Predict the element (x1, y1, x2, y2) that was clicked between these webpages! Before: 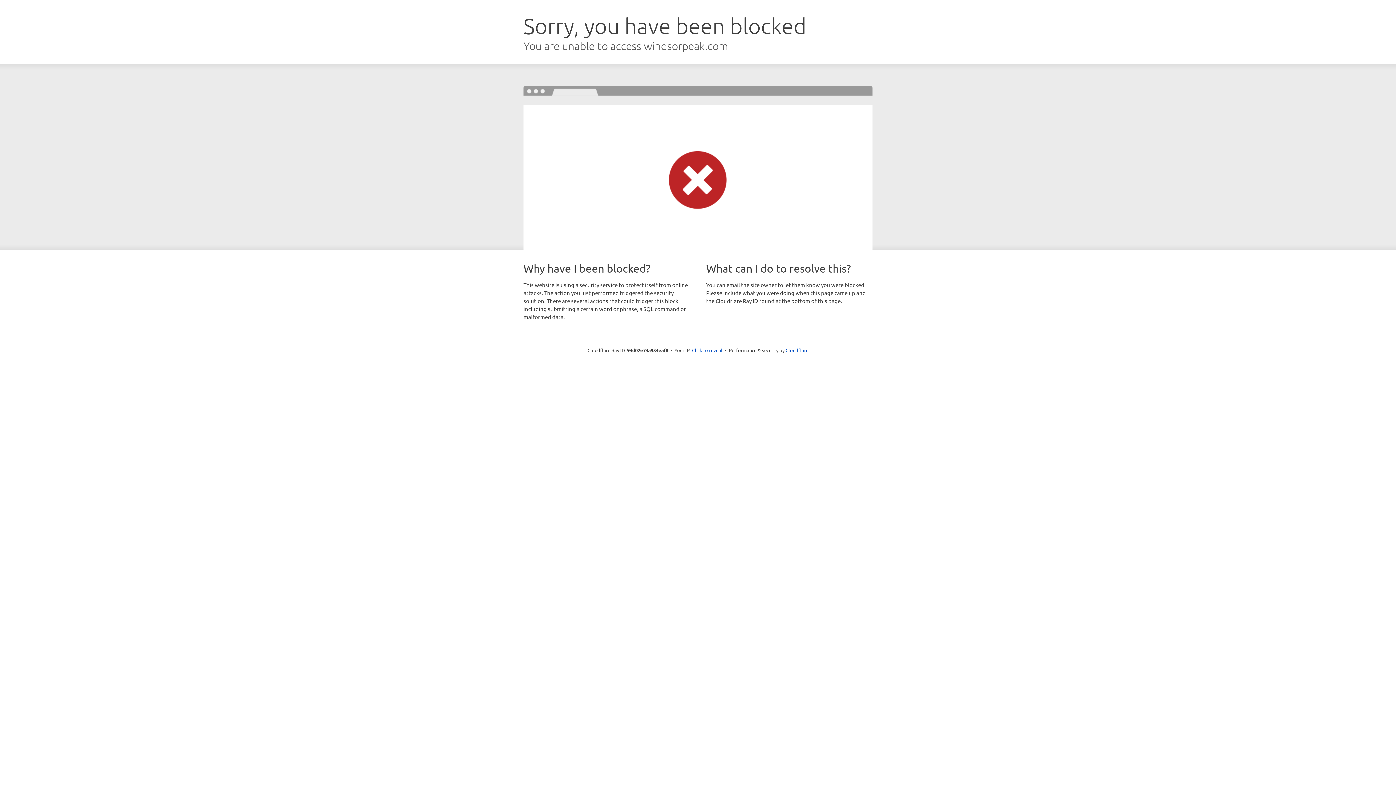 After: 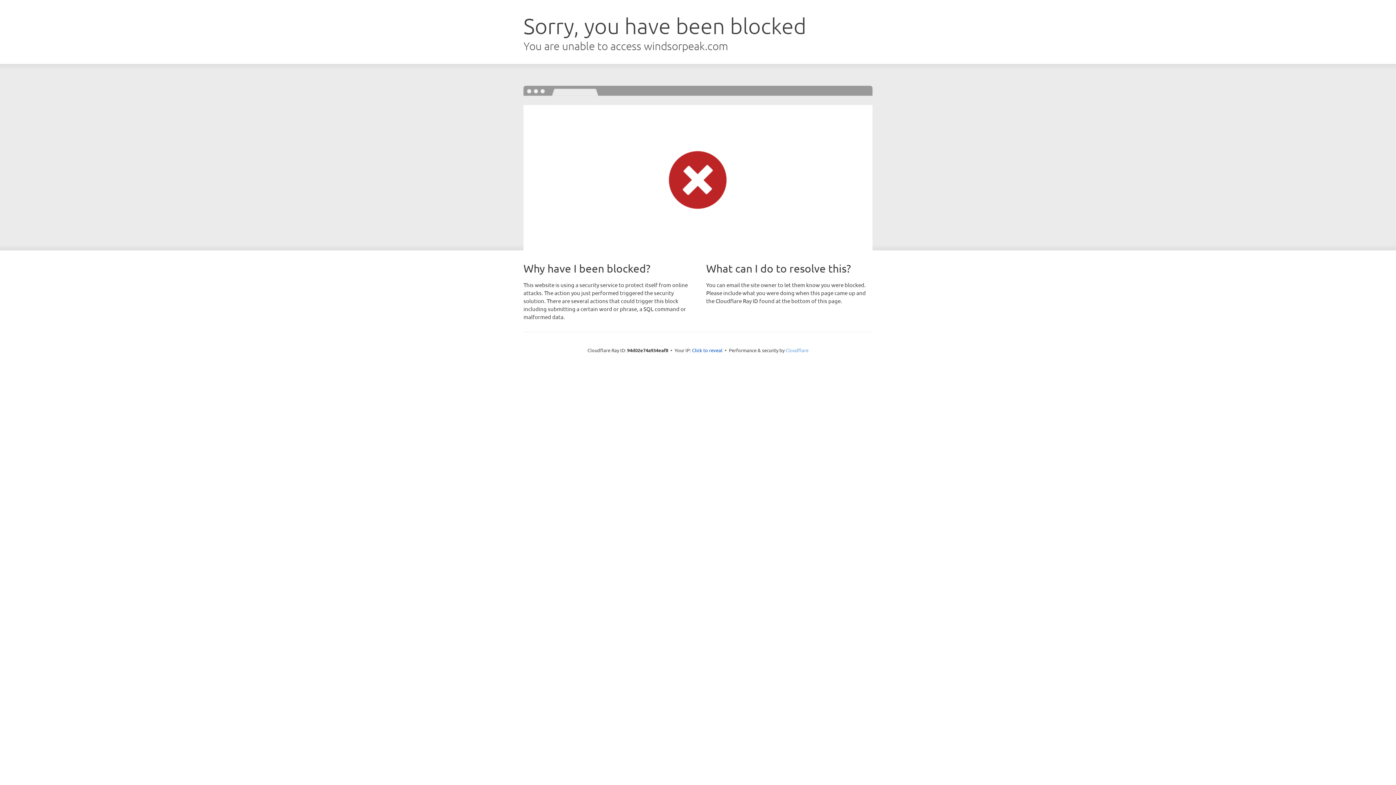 Action: bbox: (785, 347, 808, 353) label: Cloudflare